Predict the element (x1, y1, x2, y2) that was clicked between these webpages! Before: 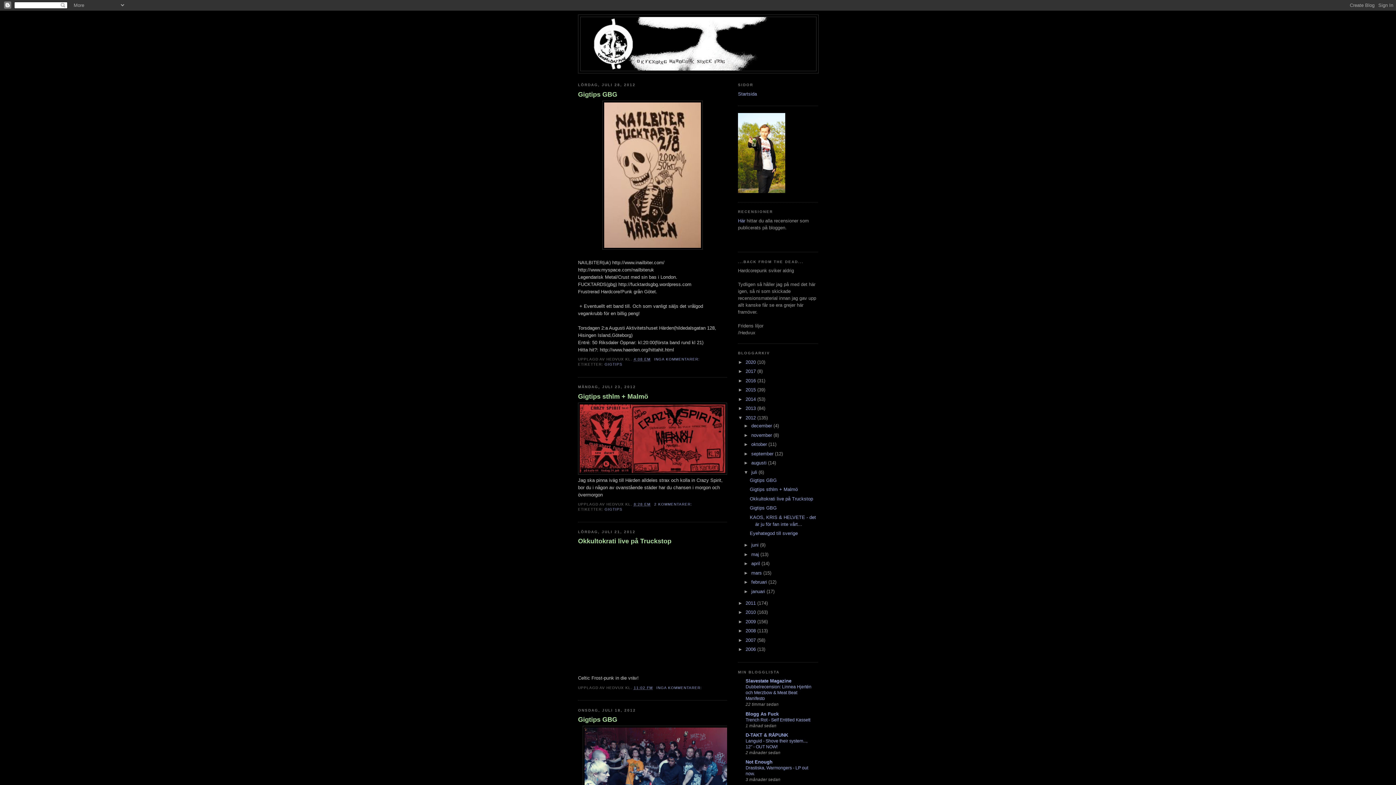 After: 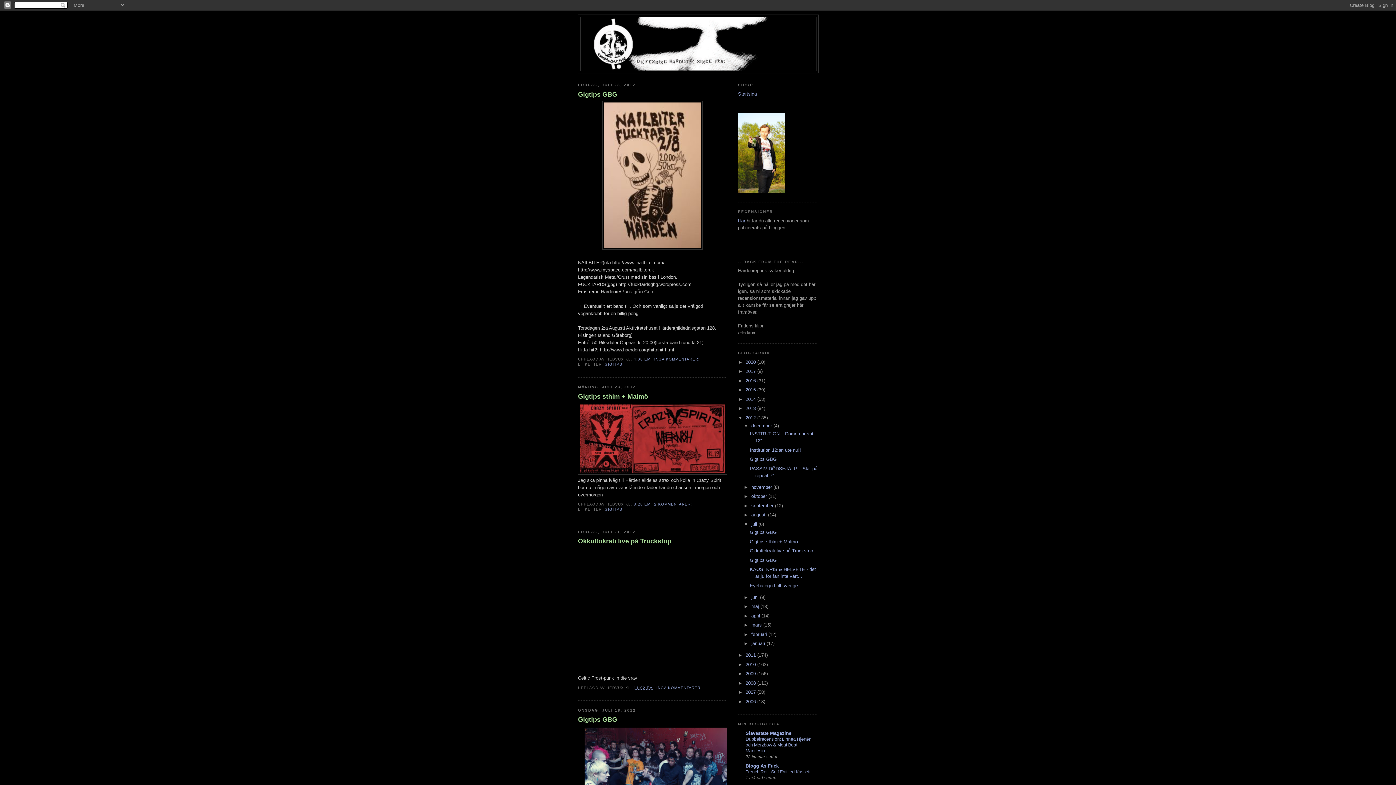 Action: bbox: (743, 423, 751, 428) label: ►  